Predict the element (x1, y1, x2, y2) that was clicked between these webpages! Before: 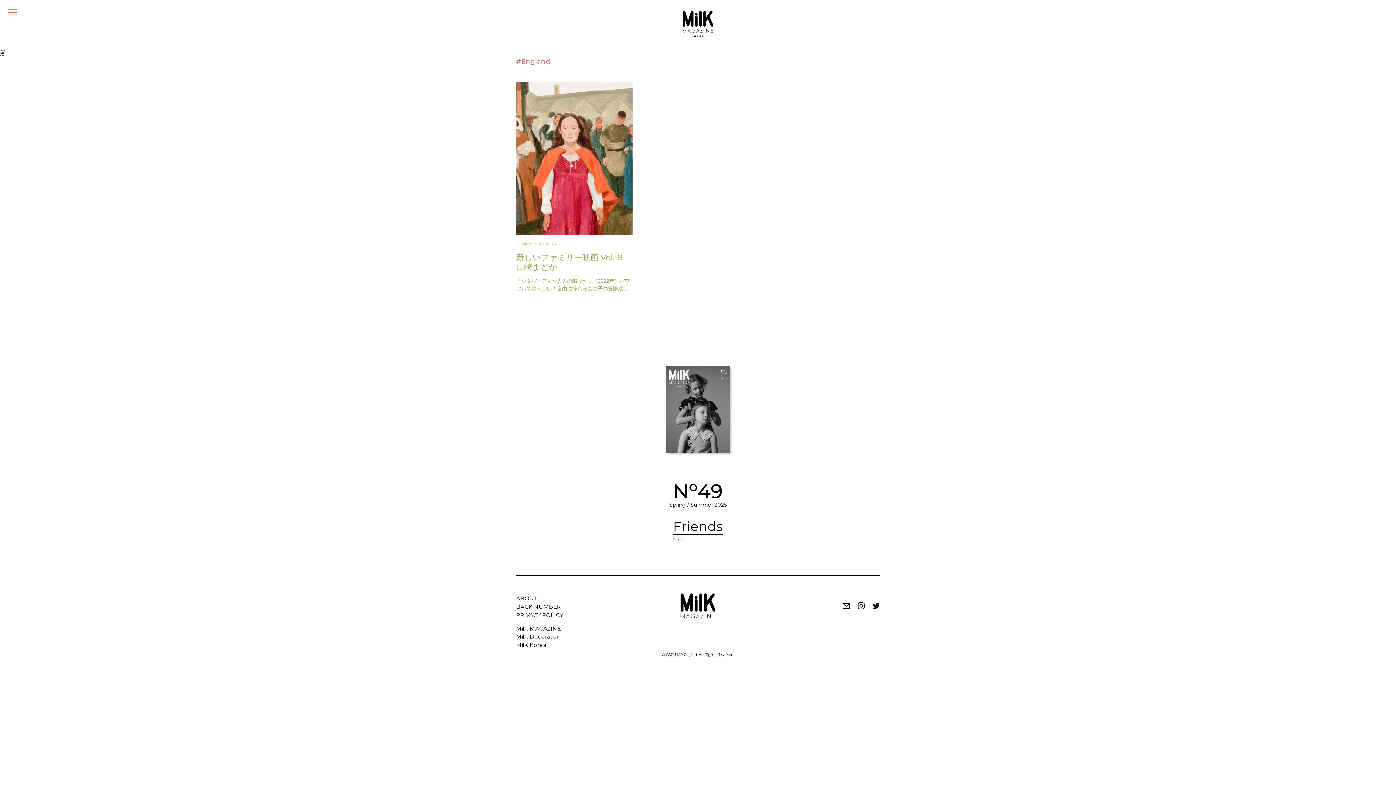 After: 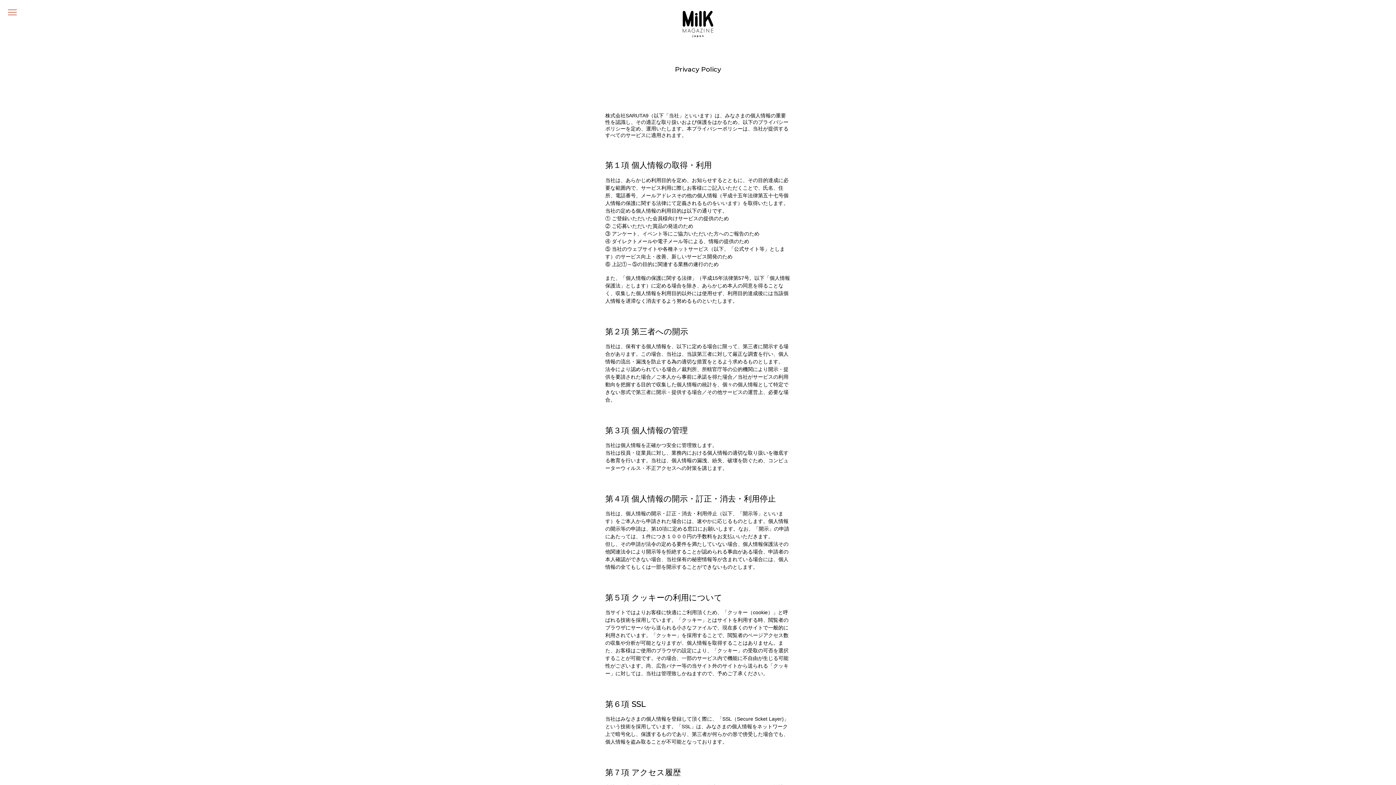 Action: label: PRIVACY POLICY bbox: (516, 611, 563, 618)